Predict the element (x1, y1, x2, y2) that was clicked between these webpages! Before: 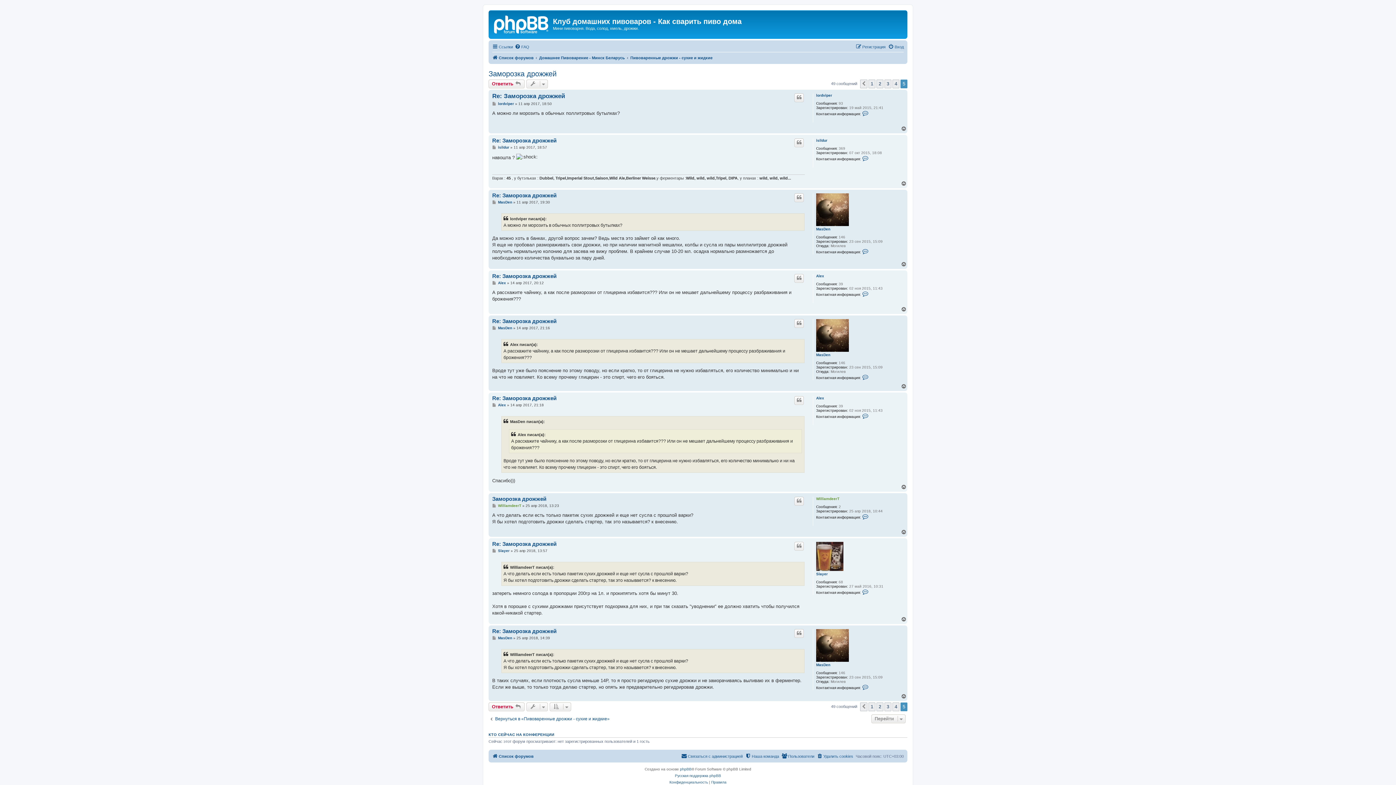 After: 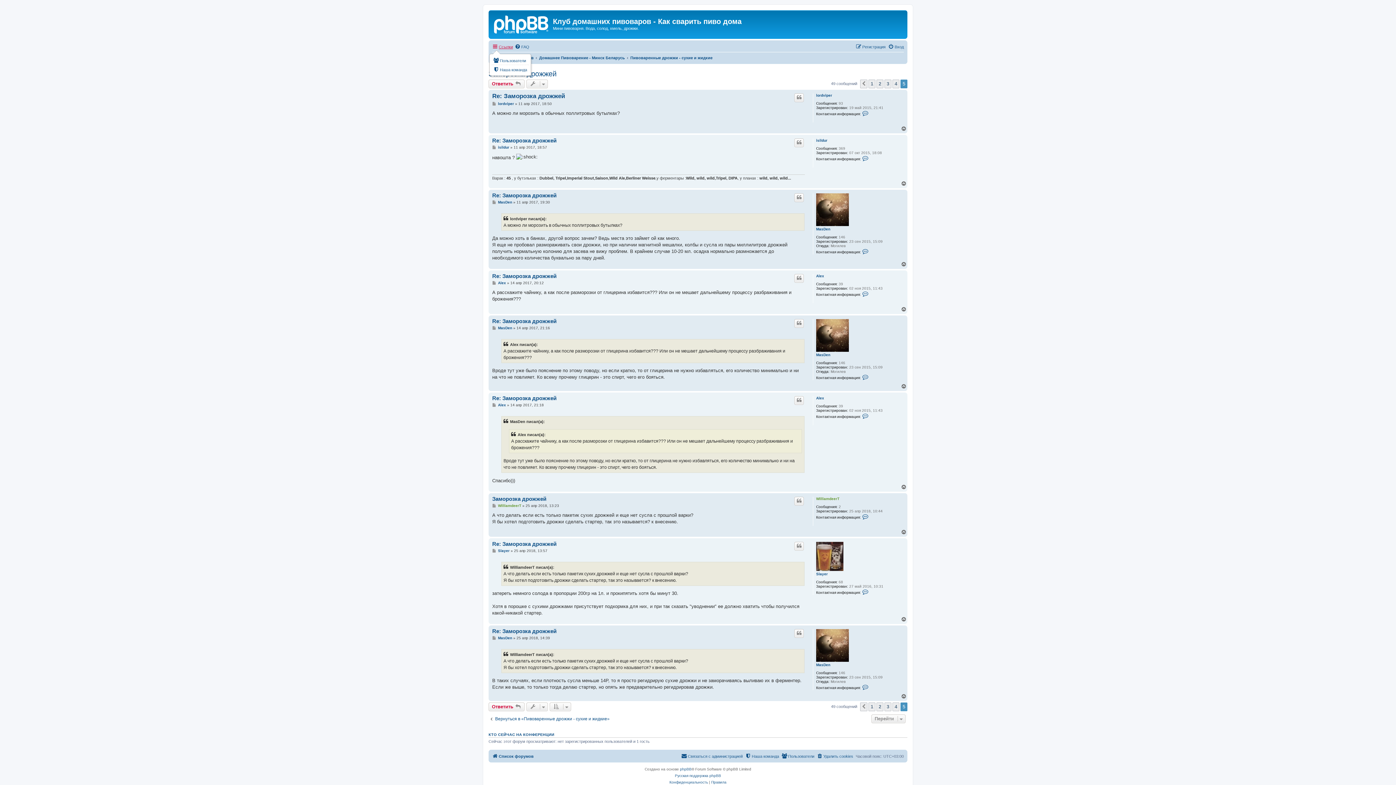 Action: bbox: (492, 42, 513, 51) label: Ссылки